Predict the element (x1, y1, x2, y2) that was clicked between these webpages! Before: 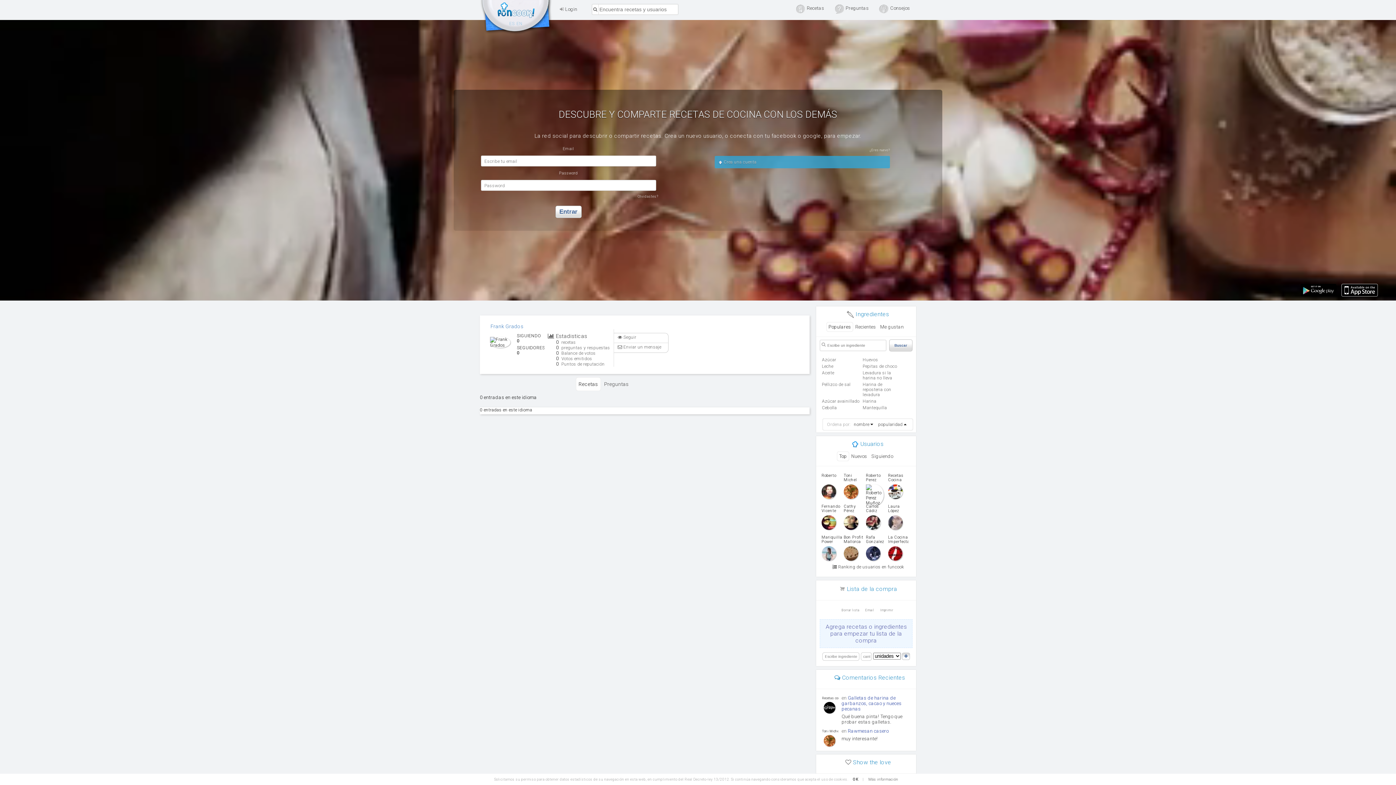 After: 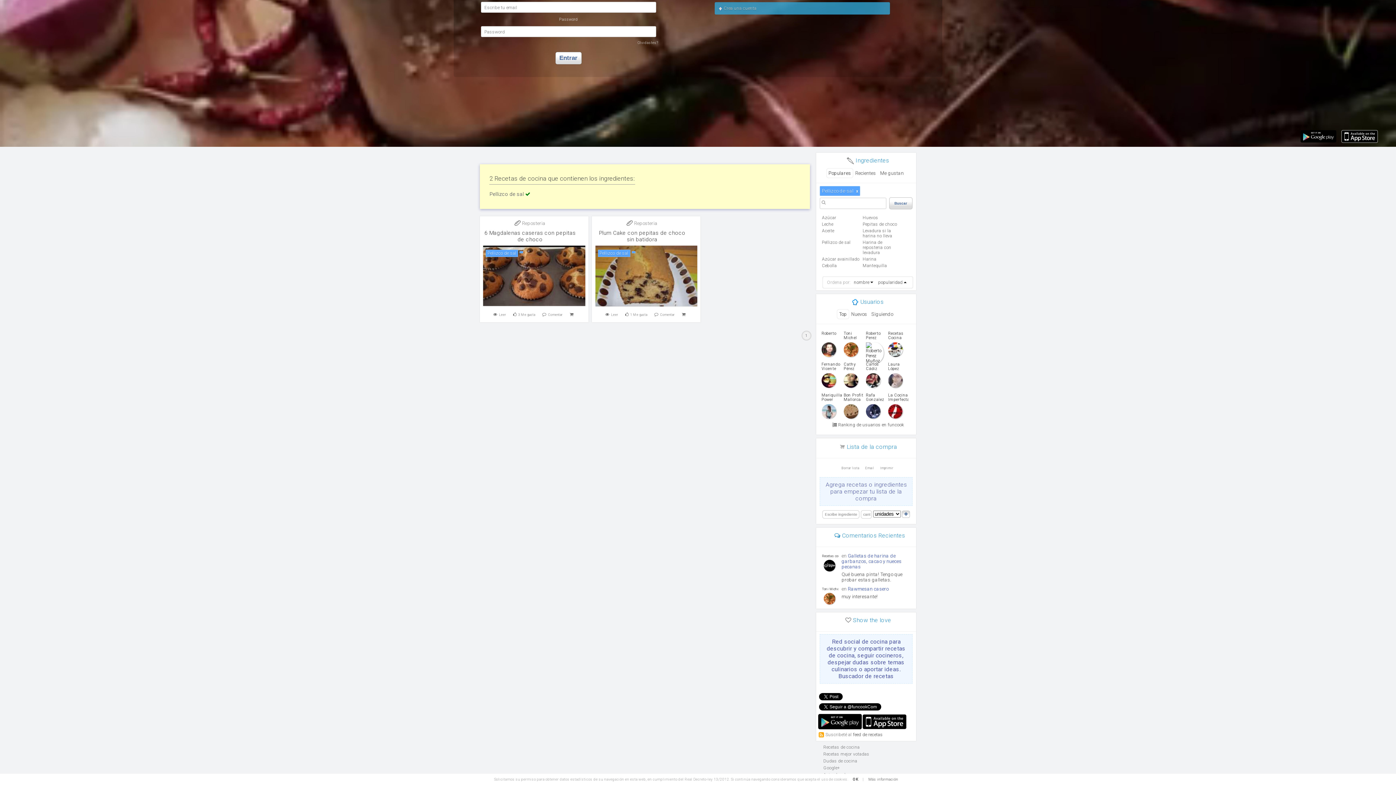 Action: bbox: (822, 382, 860, 387) label: Pellizco de sal